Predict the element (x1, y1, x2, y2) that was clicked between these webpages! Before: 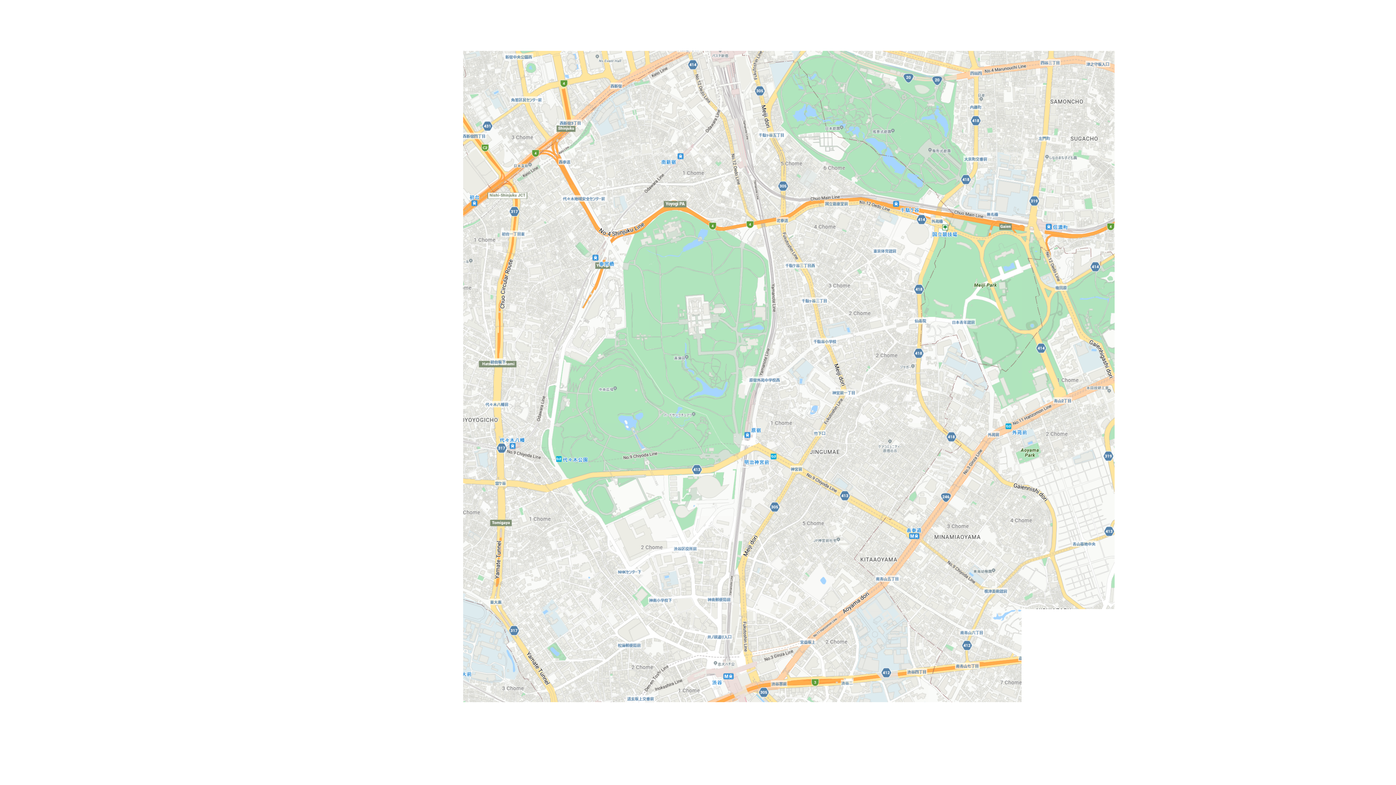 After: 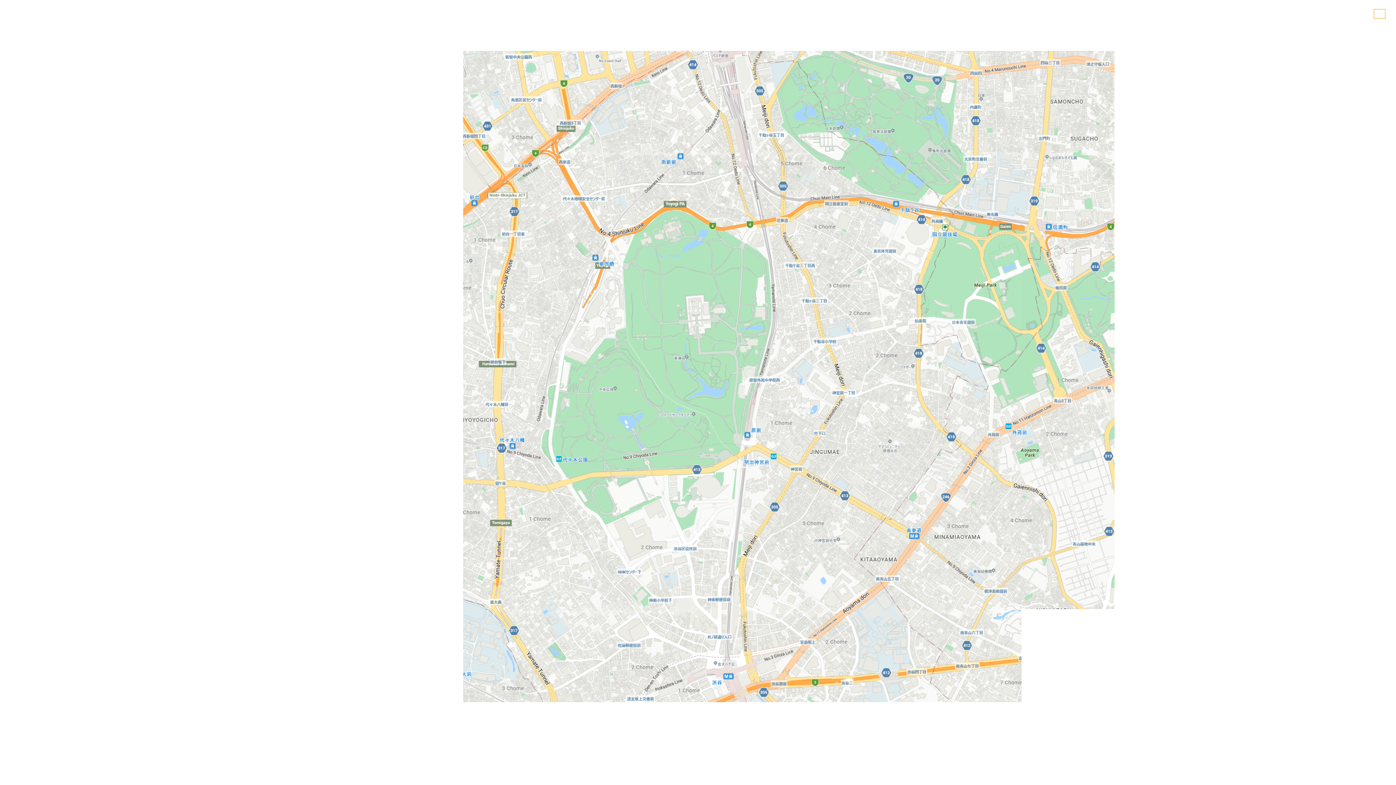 Action: label: Settings and quick links bbox: (1376, 11, 1383, 16)